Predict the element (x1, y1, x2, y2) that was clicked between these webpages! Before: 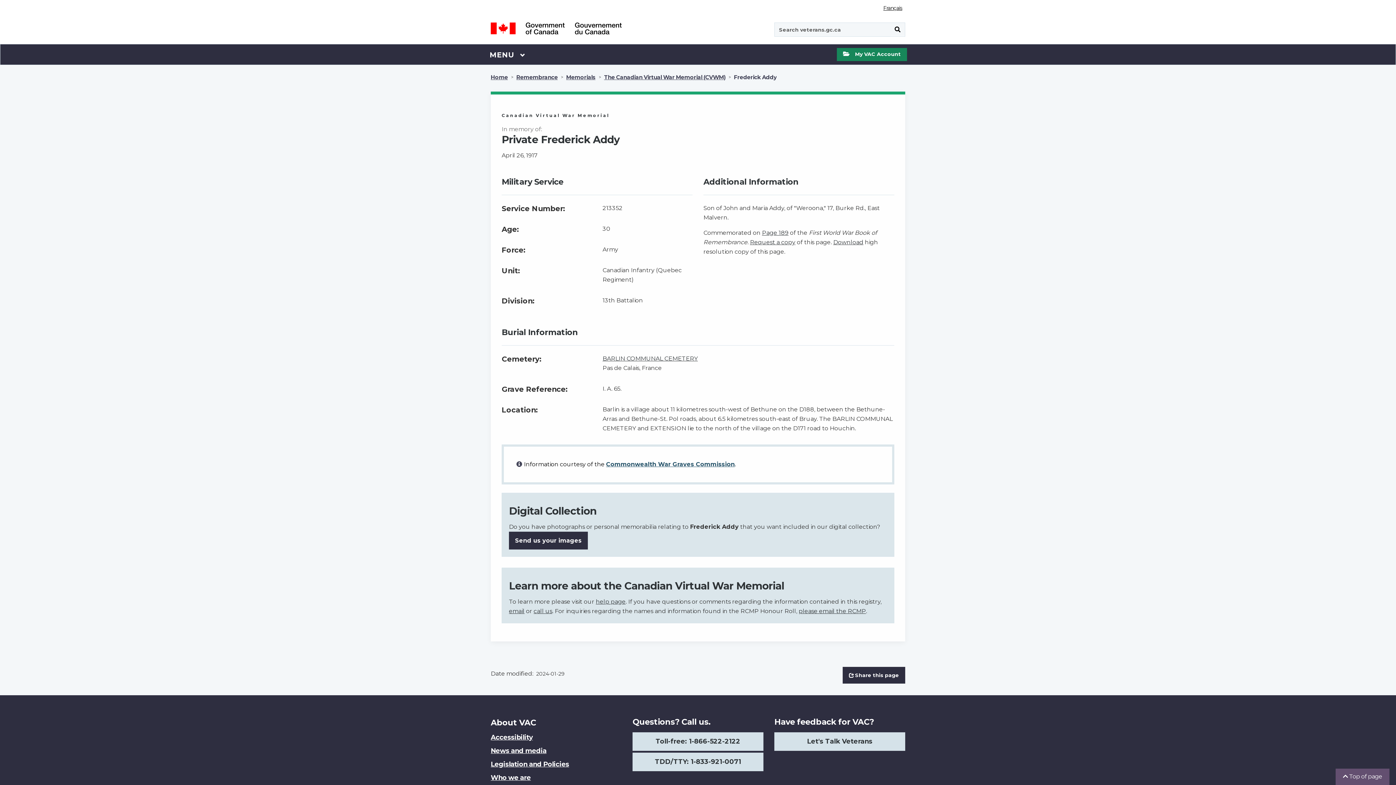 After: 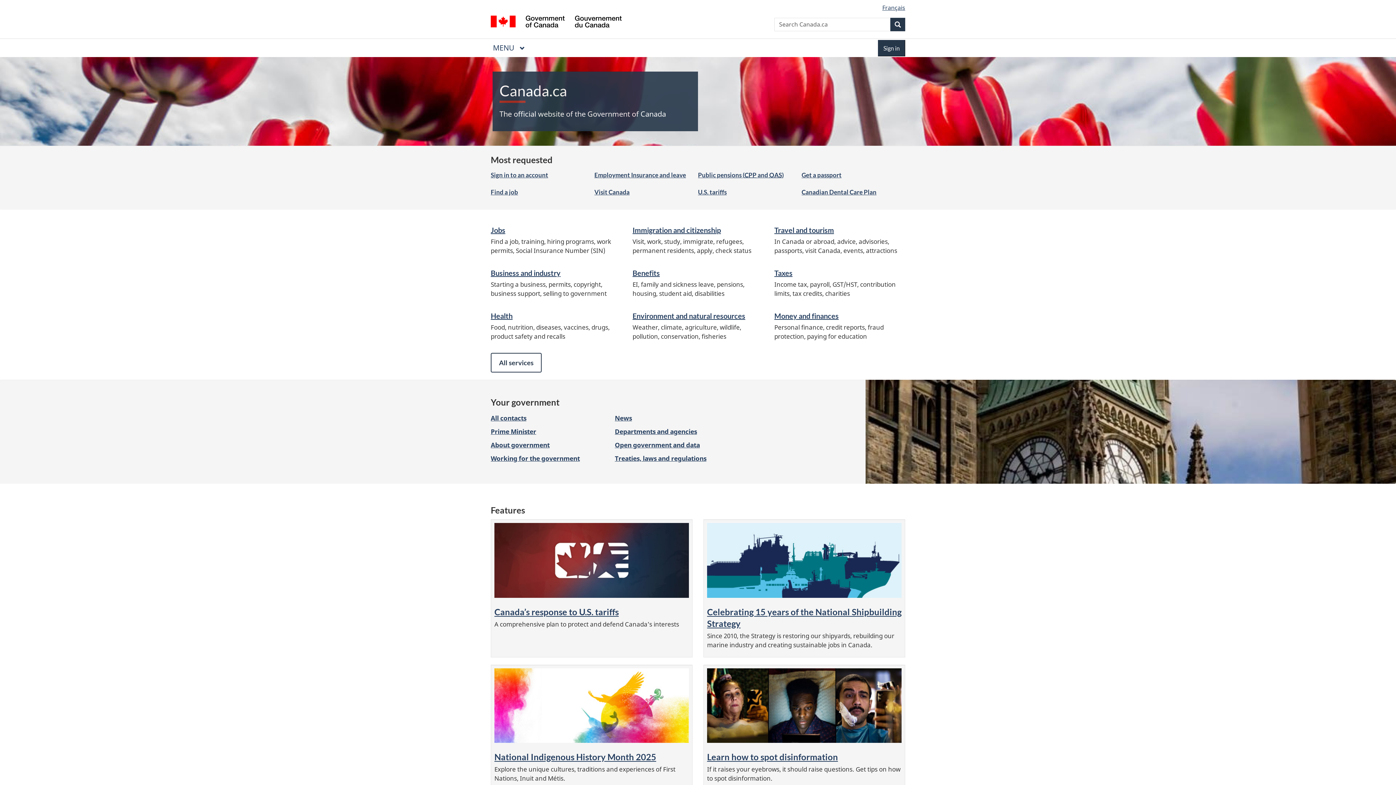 Action: bbox: (490, 17, 621, 39) label: GOVERNMENT OF CANADA / GOUVERNEMENT DU CANADA